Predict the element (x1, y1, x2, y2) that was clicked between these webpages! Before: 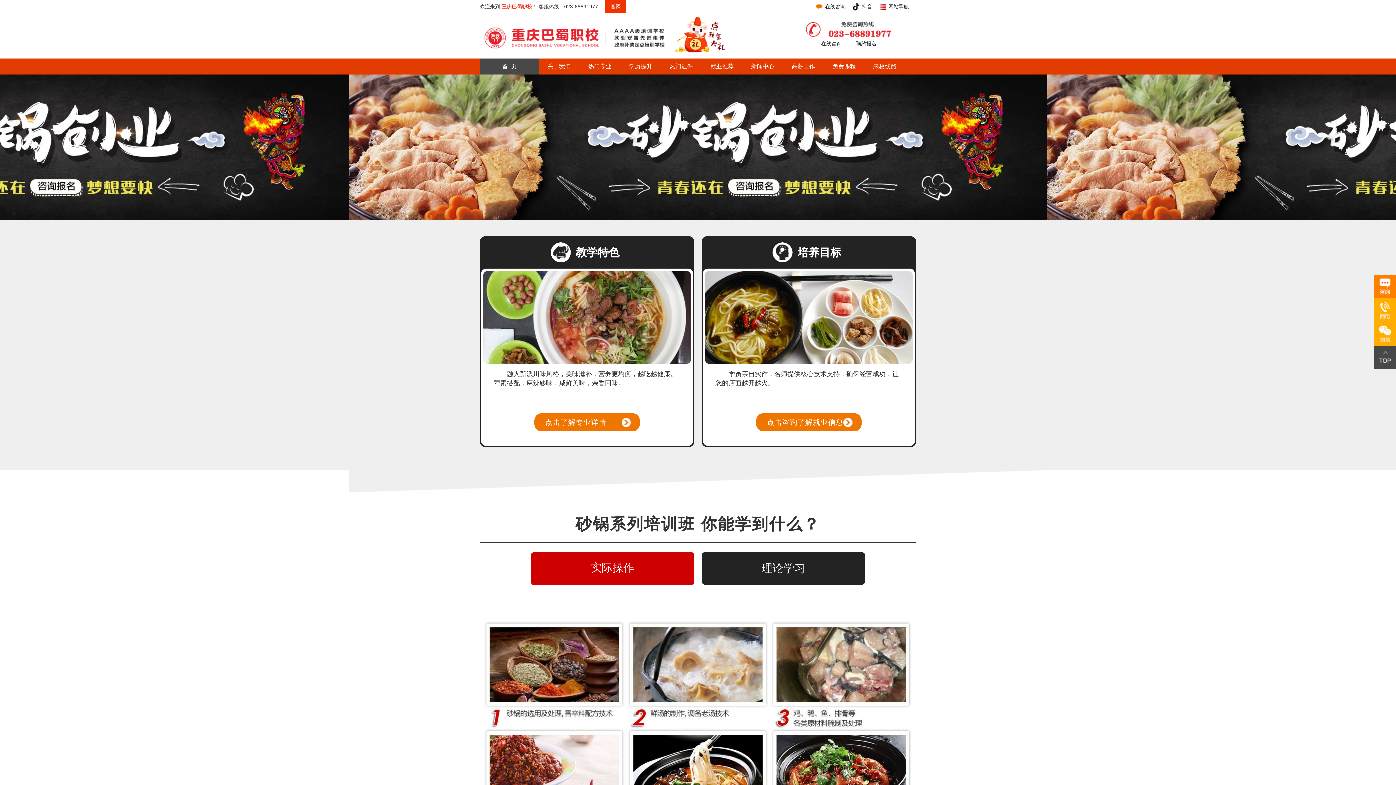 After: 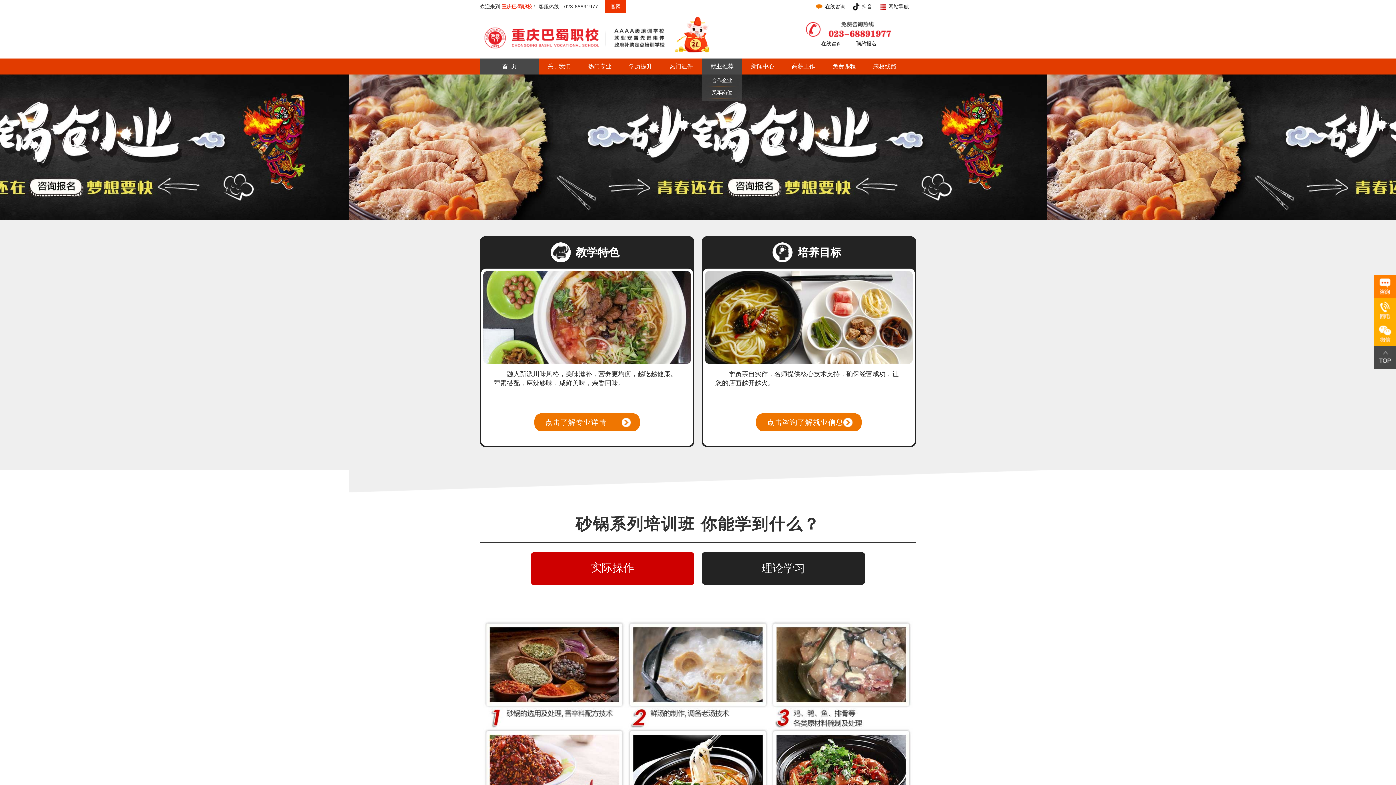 Action: bbox: (701, 58, 742, 74) label: 就业推荐